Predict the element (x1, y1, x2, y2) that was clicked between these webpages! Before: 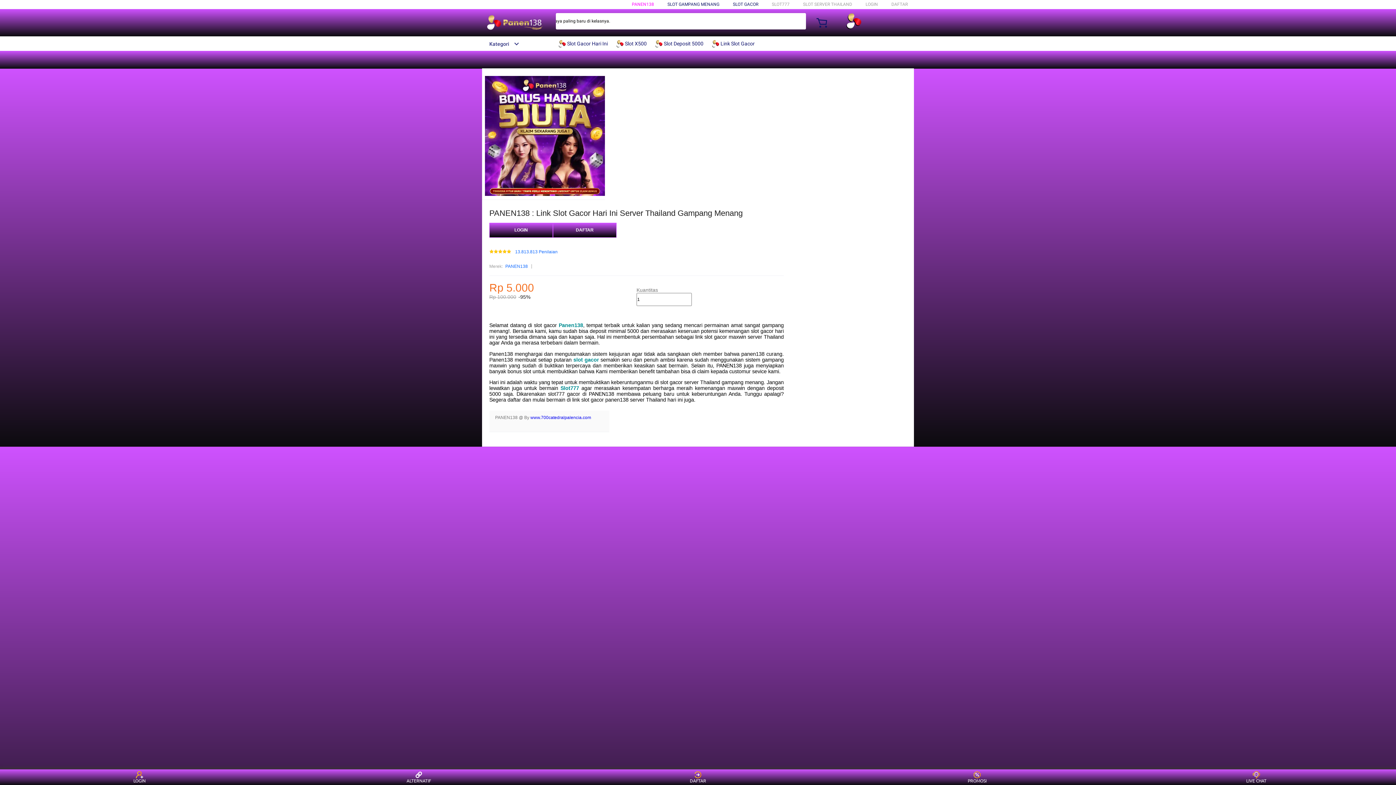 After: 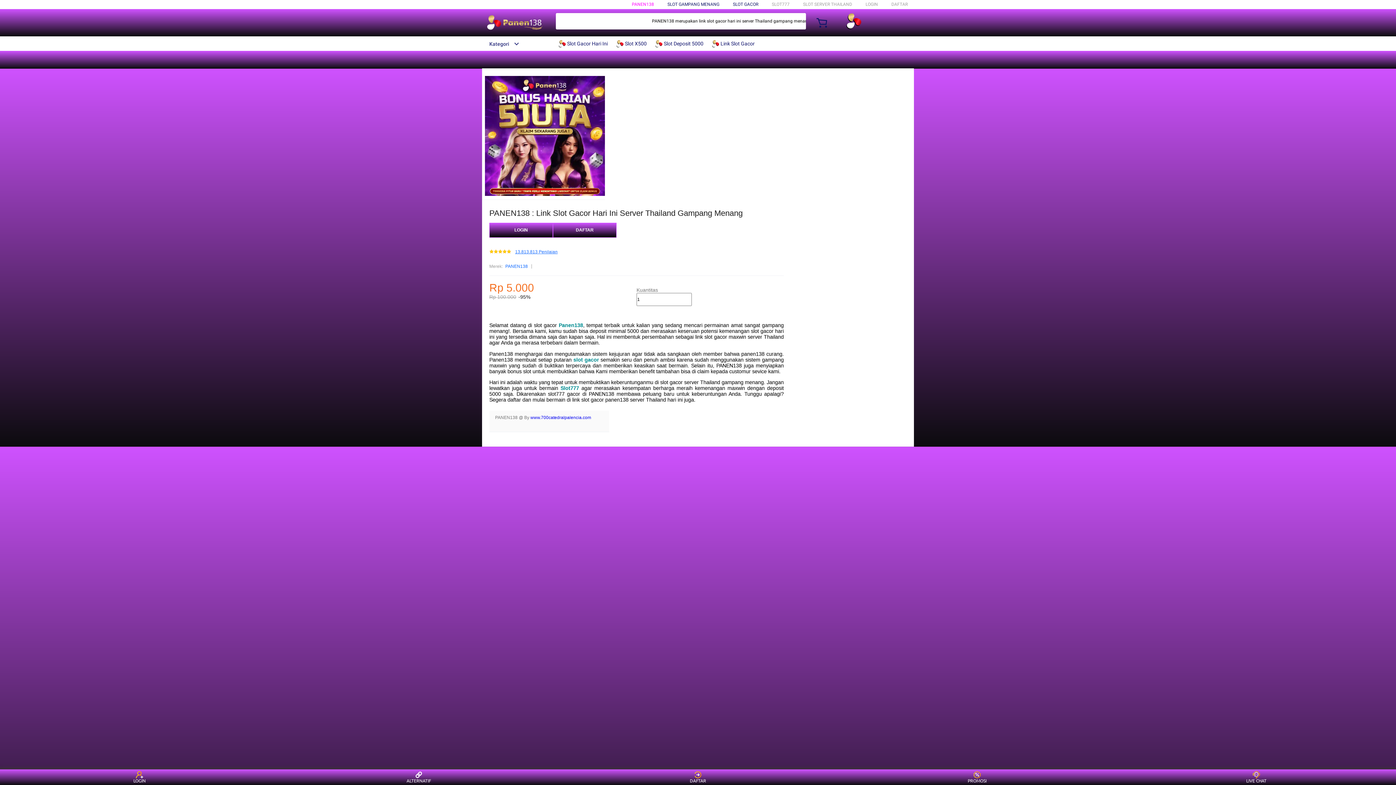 Action: label: 13.813.813 Penilaian bbox: (515, 249, 557, 254)